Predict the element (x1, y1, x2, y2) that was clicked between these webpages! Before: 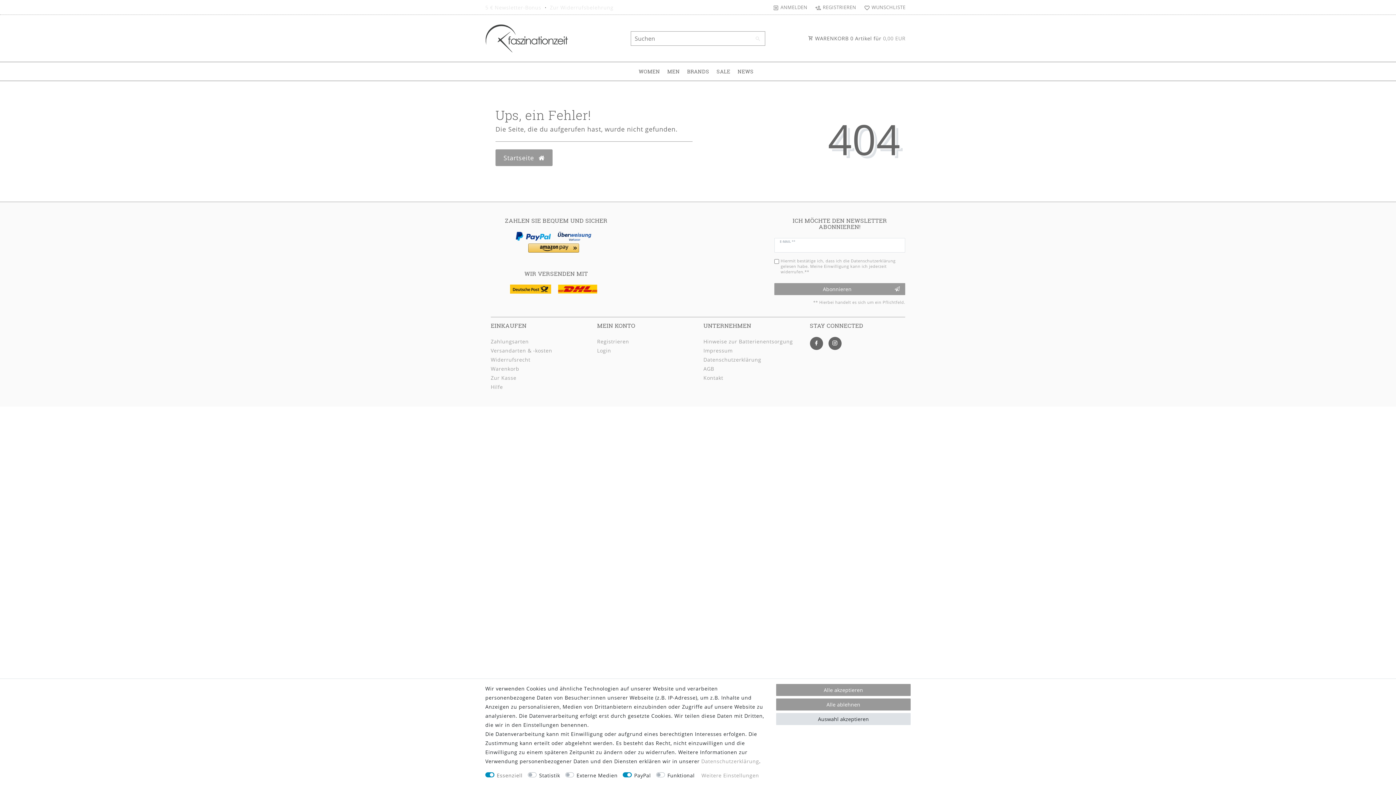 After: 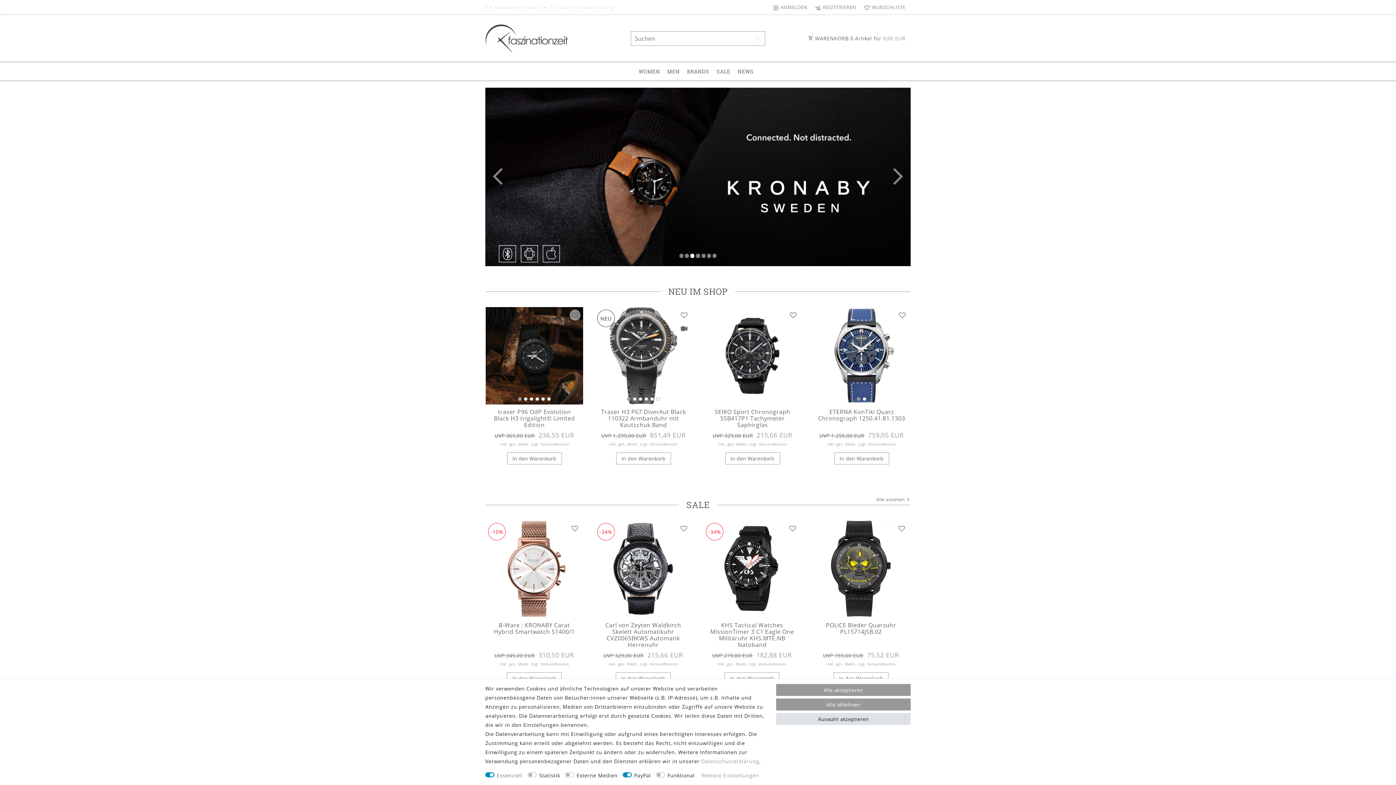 Action: bbox: (490, 373, 516, 382) label: Zur Kasse